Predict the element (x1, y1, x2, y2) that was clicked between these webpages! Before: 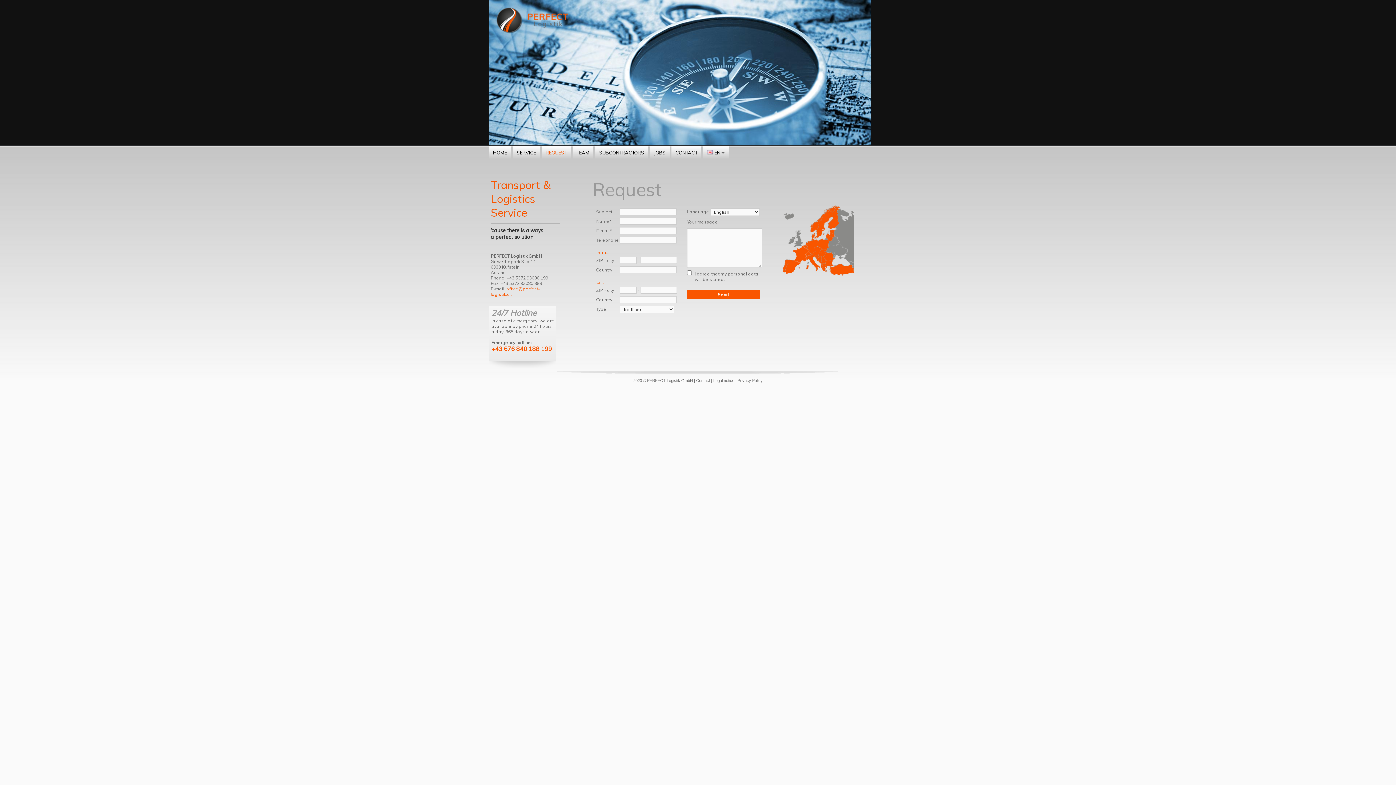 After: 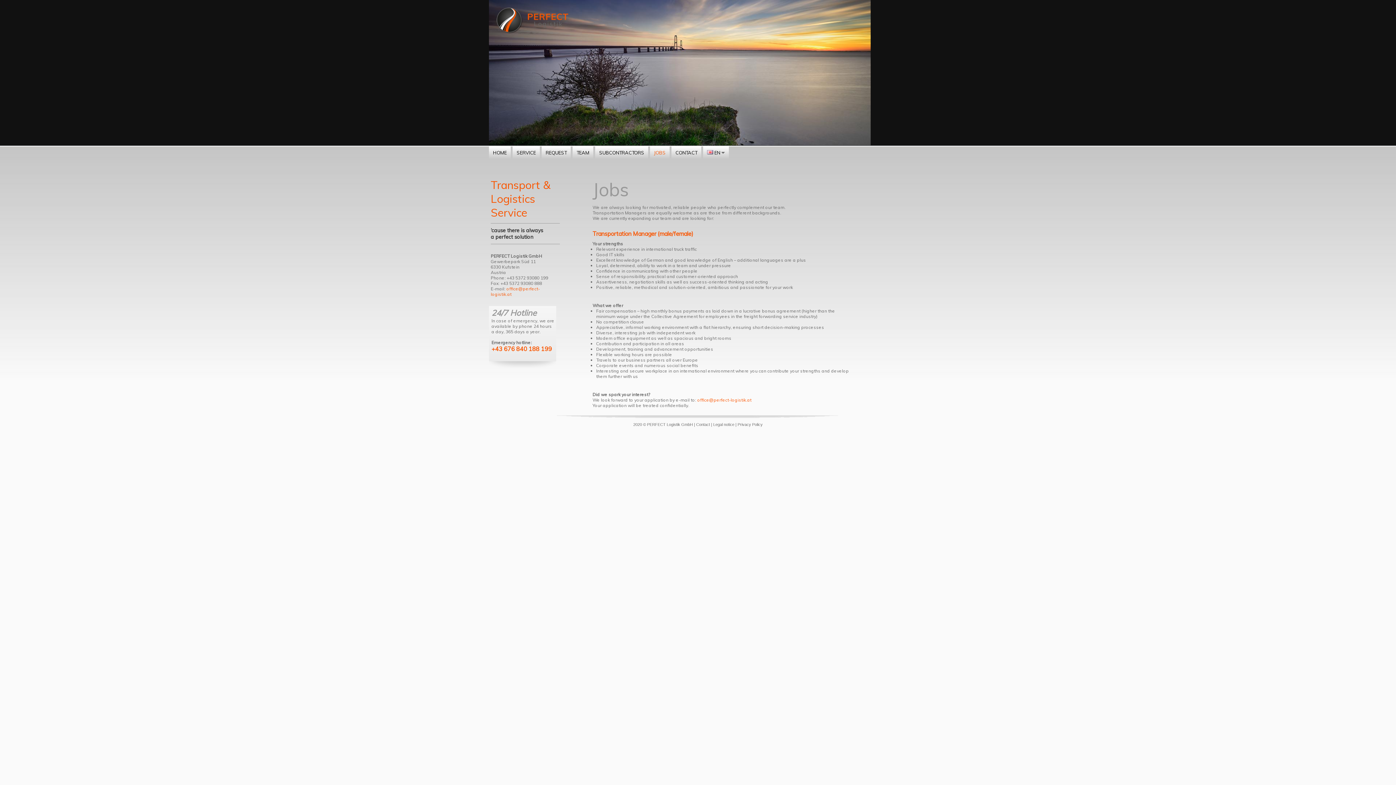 Action: label: JOBS bbox: (650, 149, 669, 155)